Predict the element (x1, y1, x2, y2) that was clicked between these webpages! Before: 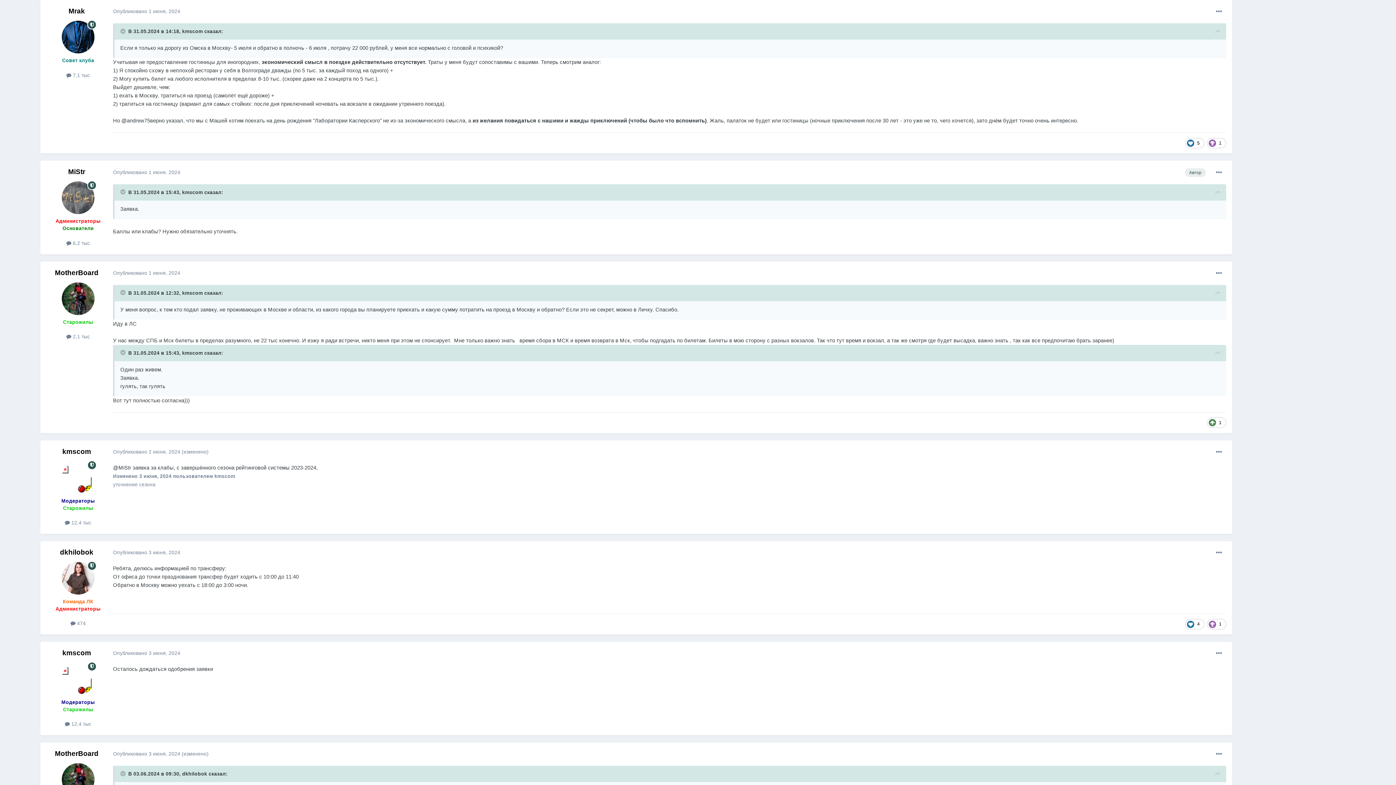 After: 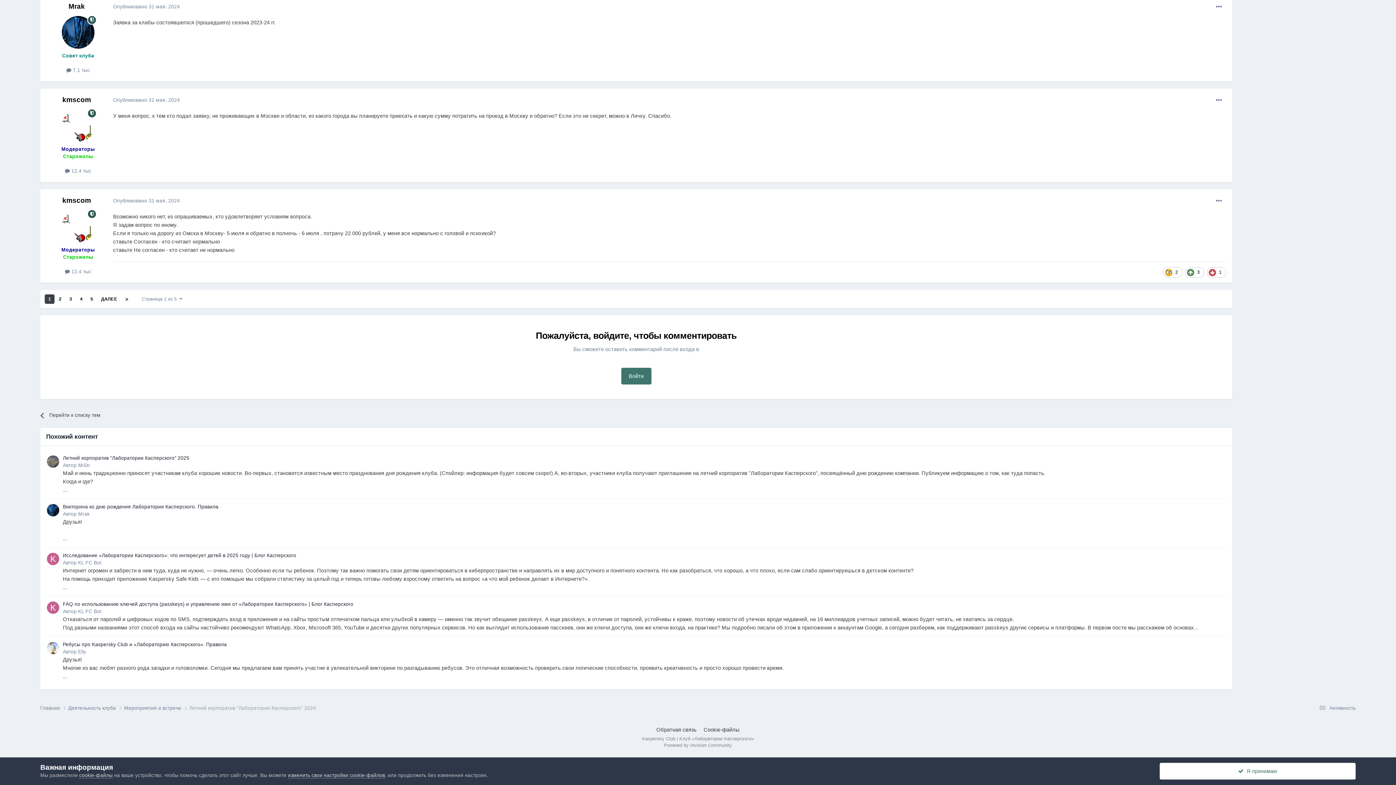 Action: bbox: (1215, 289, 1220, 297)